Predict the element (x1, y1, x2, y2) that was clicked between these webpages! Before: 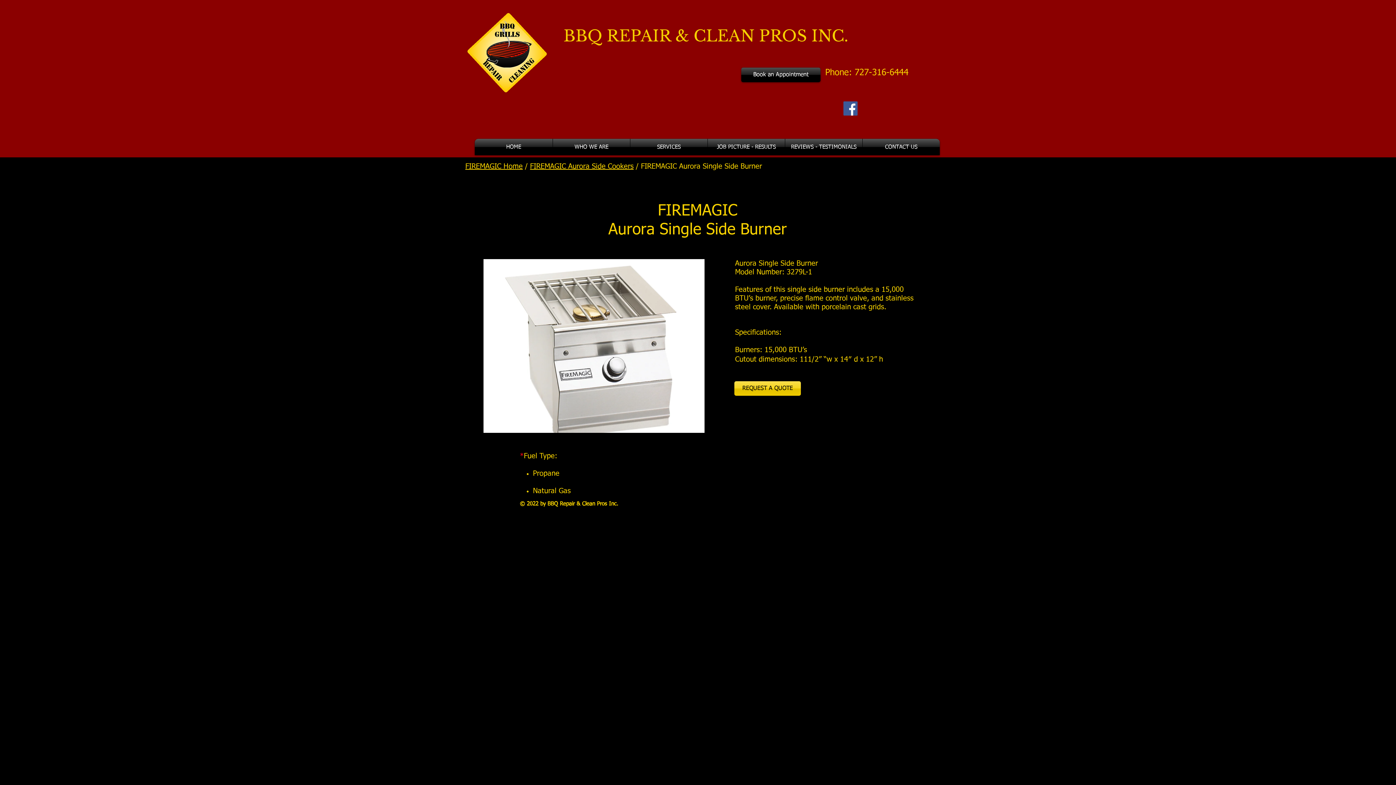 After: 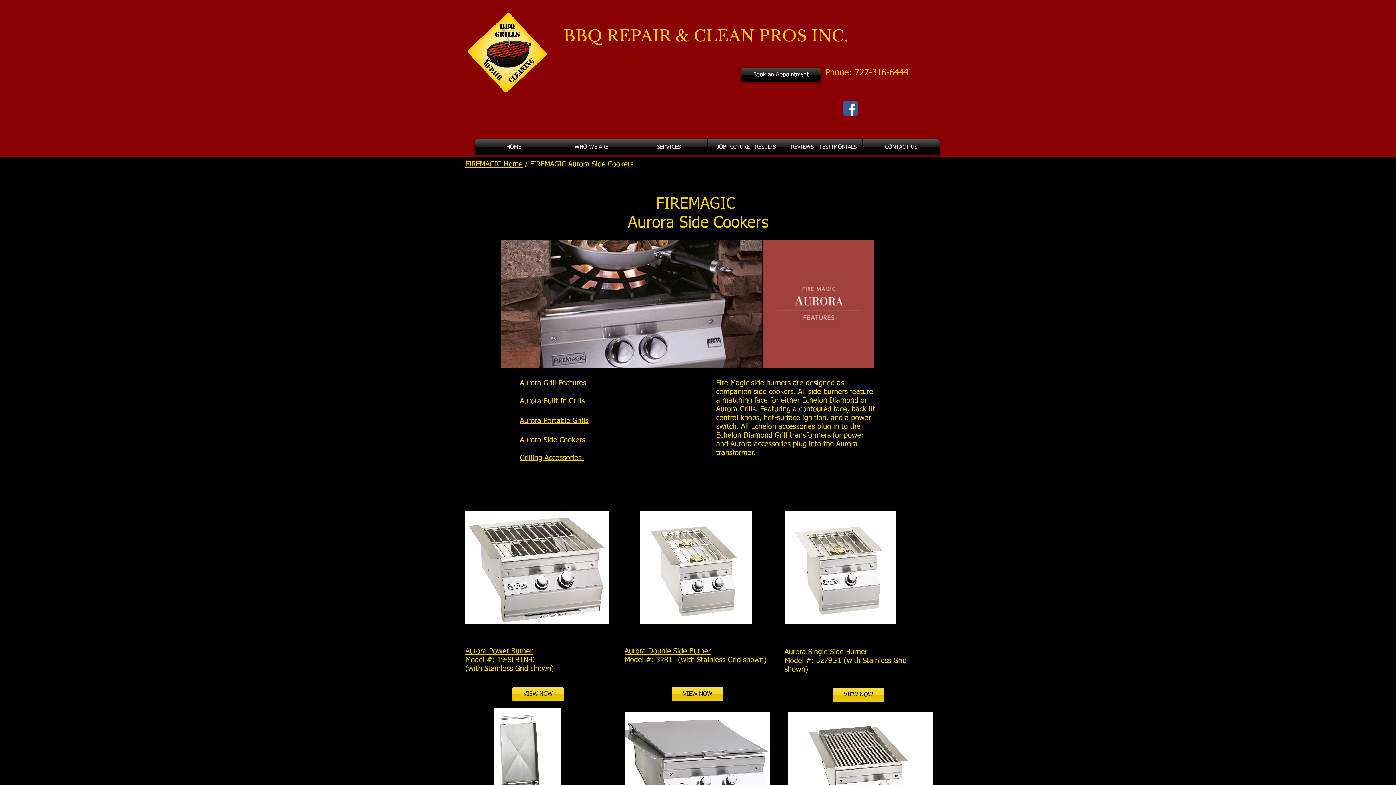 Action: bbox: (530, 162, 633, 170) label: FIREMAGIC Aurora Side Cookers